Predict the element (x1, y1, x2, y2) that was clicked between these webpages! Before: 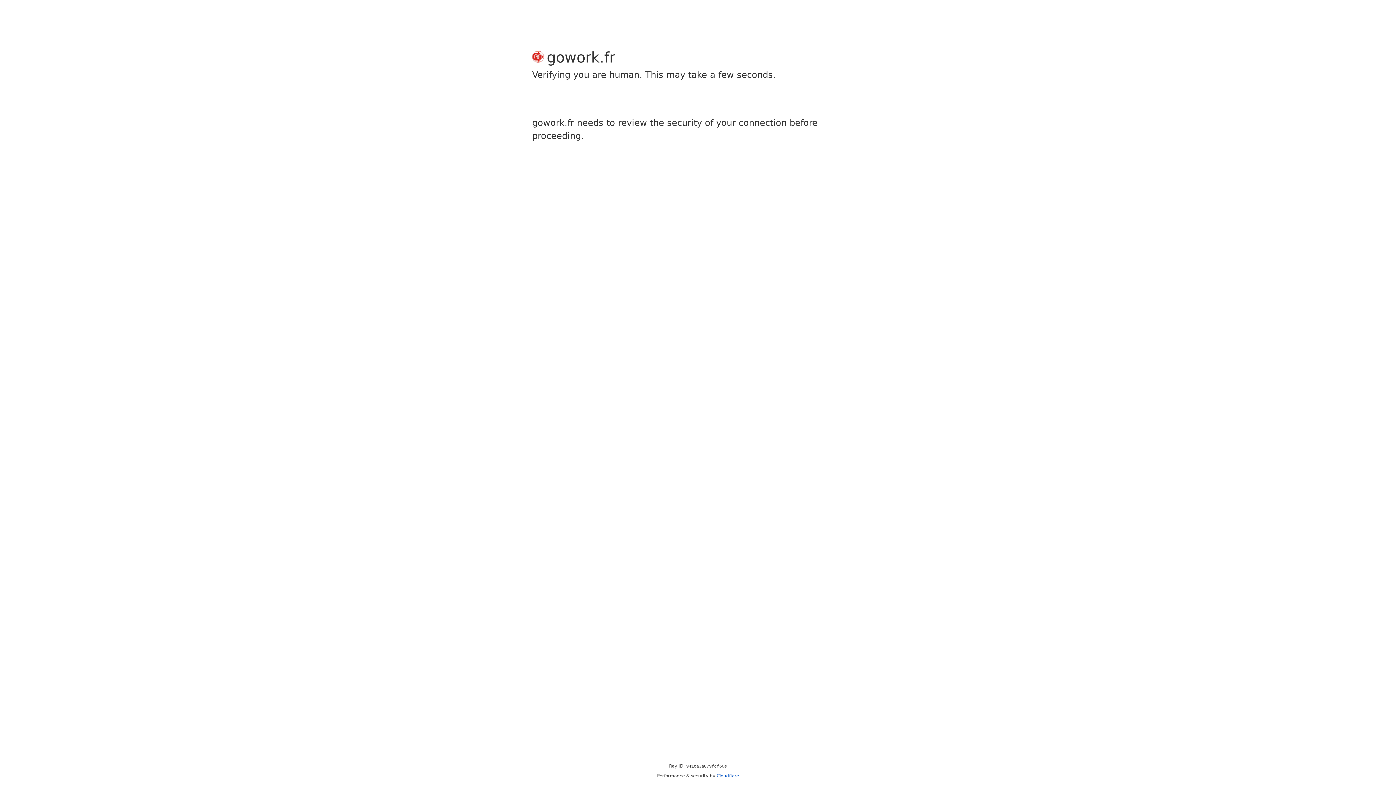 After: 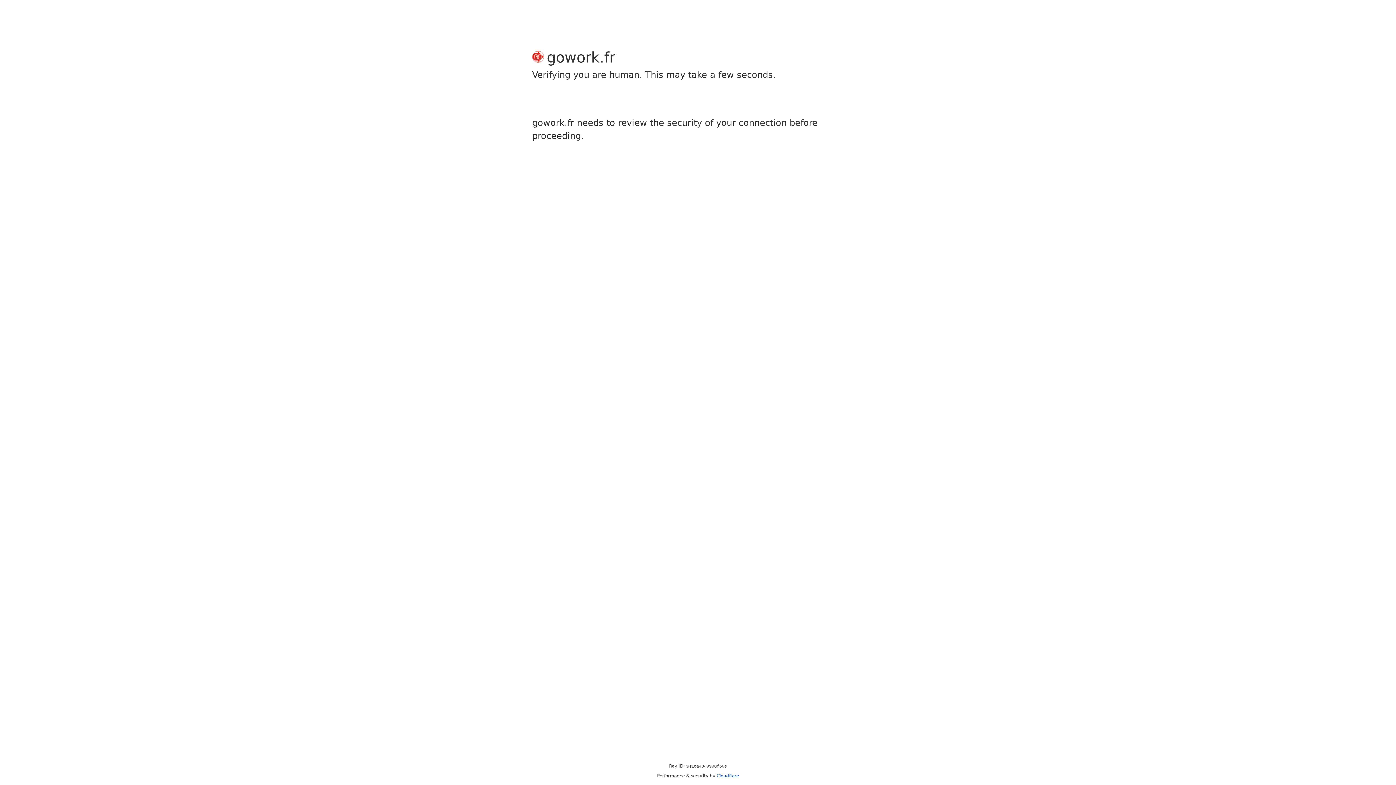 Action: bbox: (716, 773, 739, 778) label: Cloudflare